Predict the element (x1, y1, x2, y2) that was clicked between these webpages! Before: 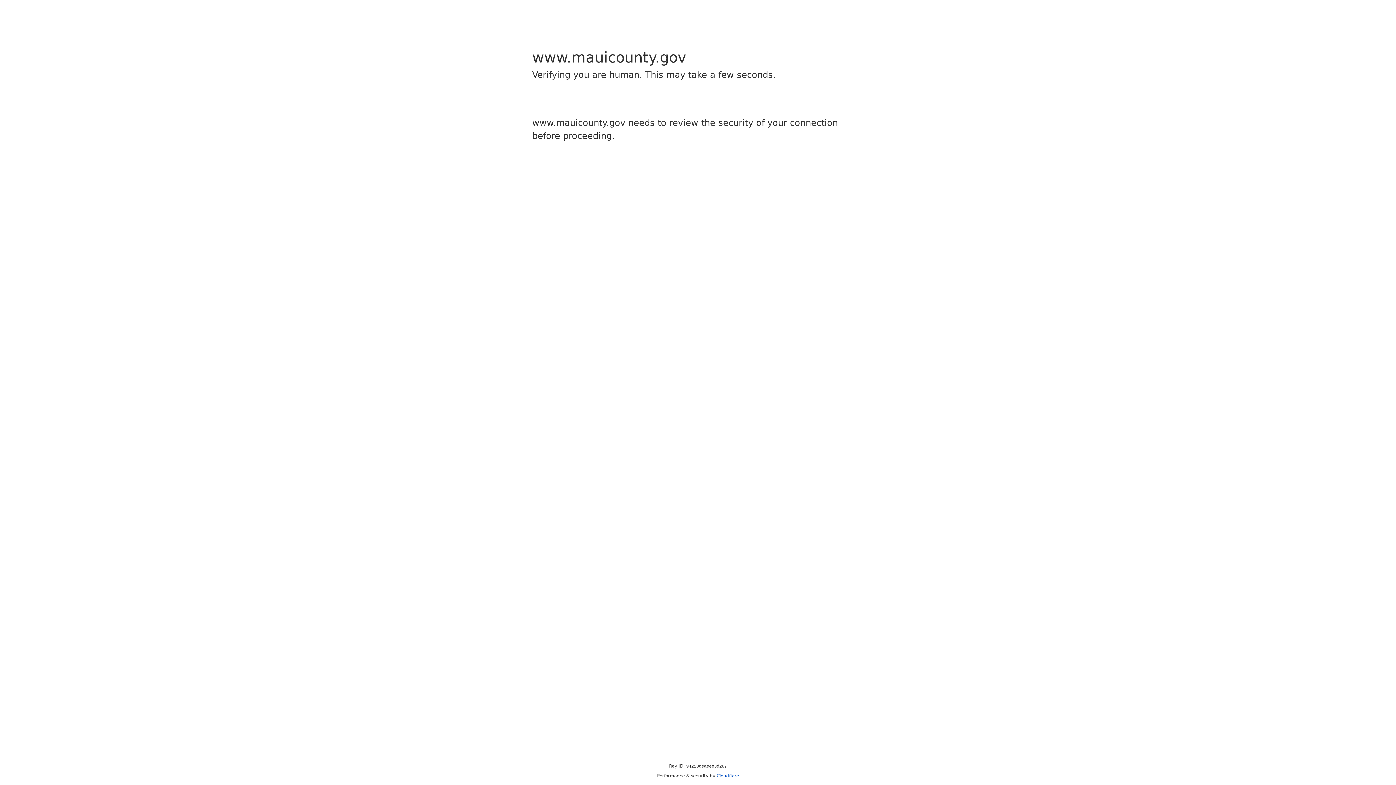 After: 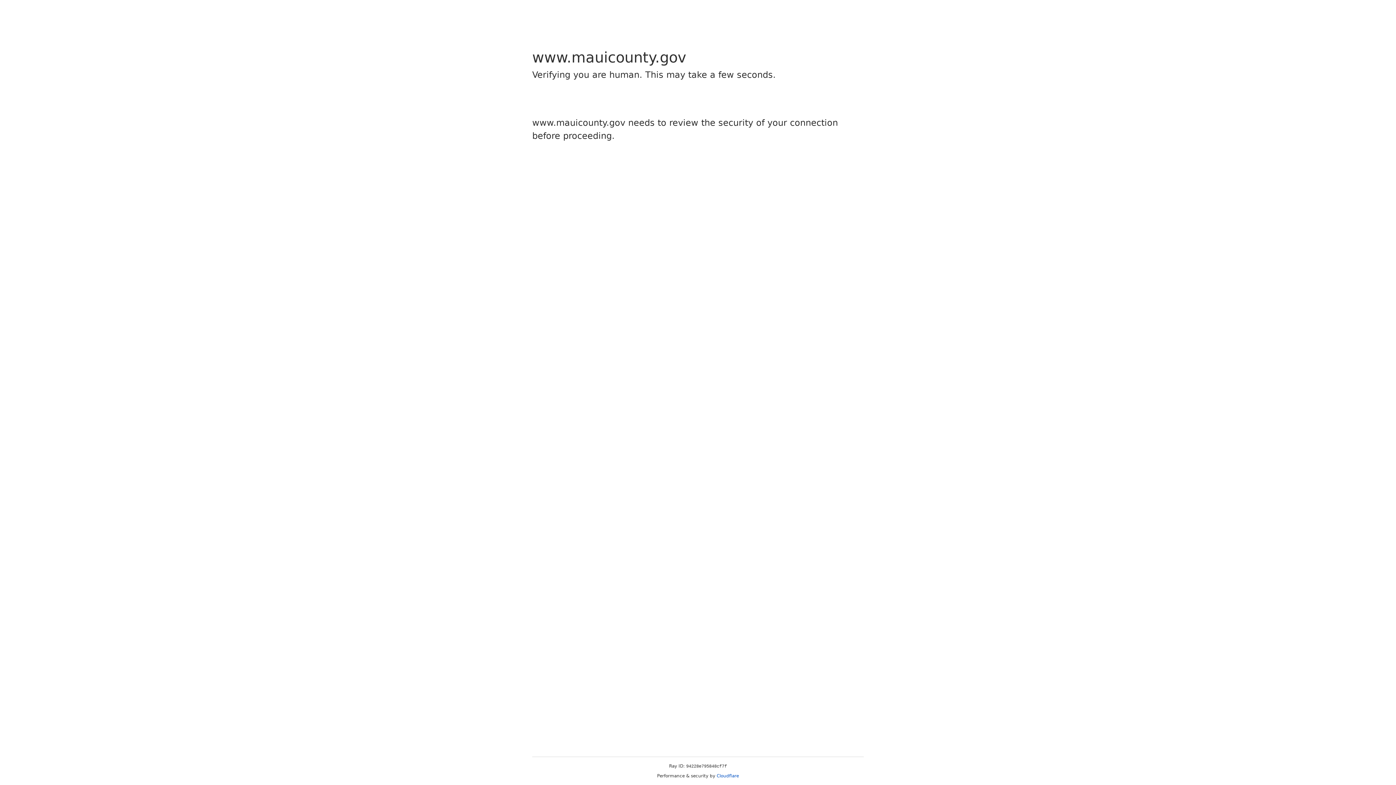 Action: bbox: (716, 773, 739, 778) label: Cloudflare